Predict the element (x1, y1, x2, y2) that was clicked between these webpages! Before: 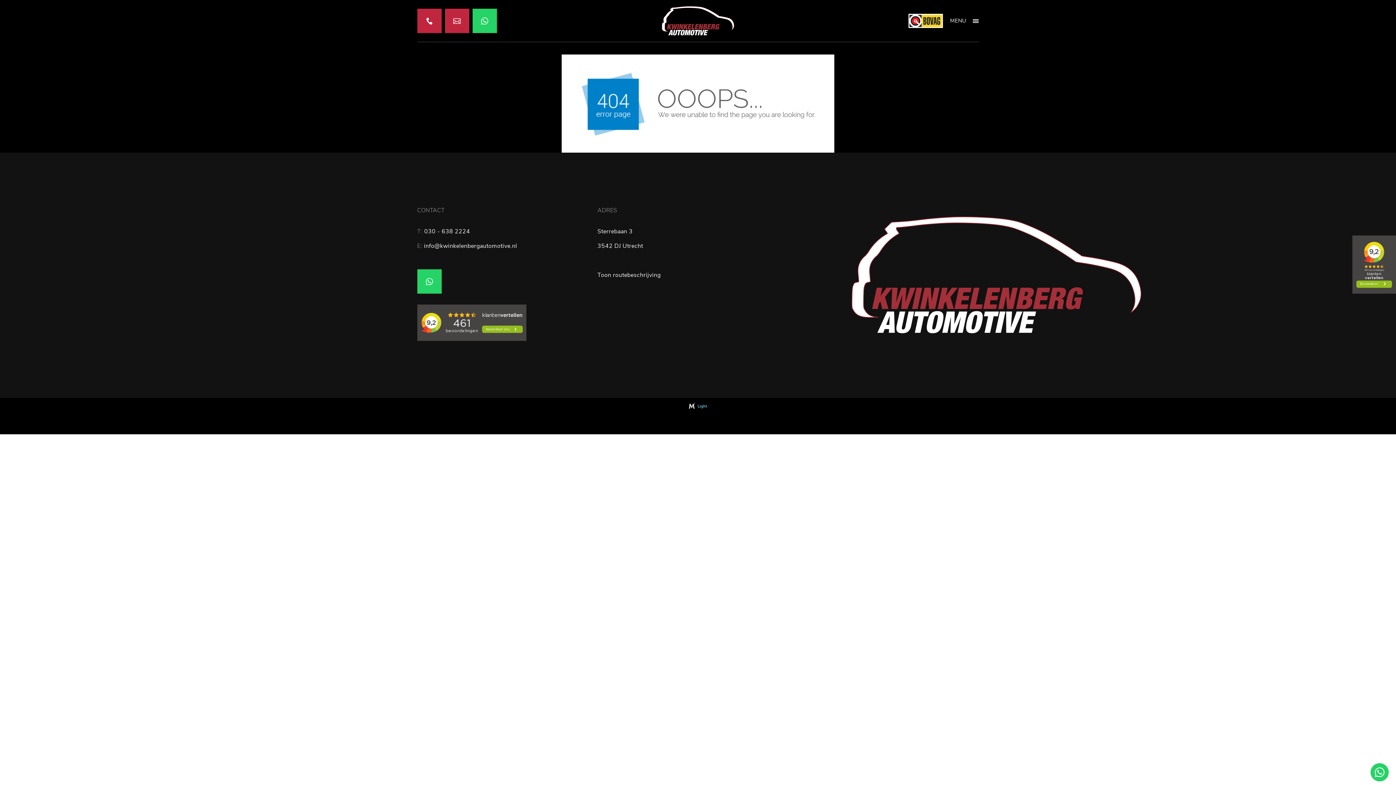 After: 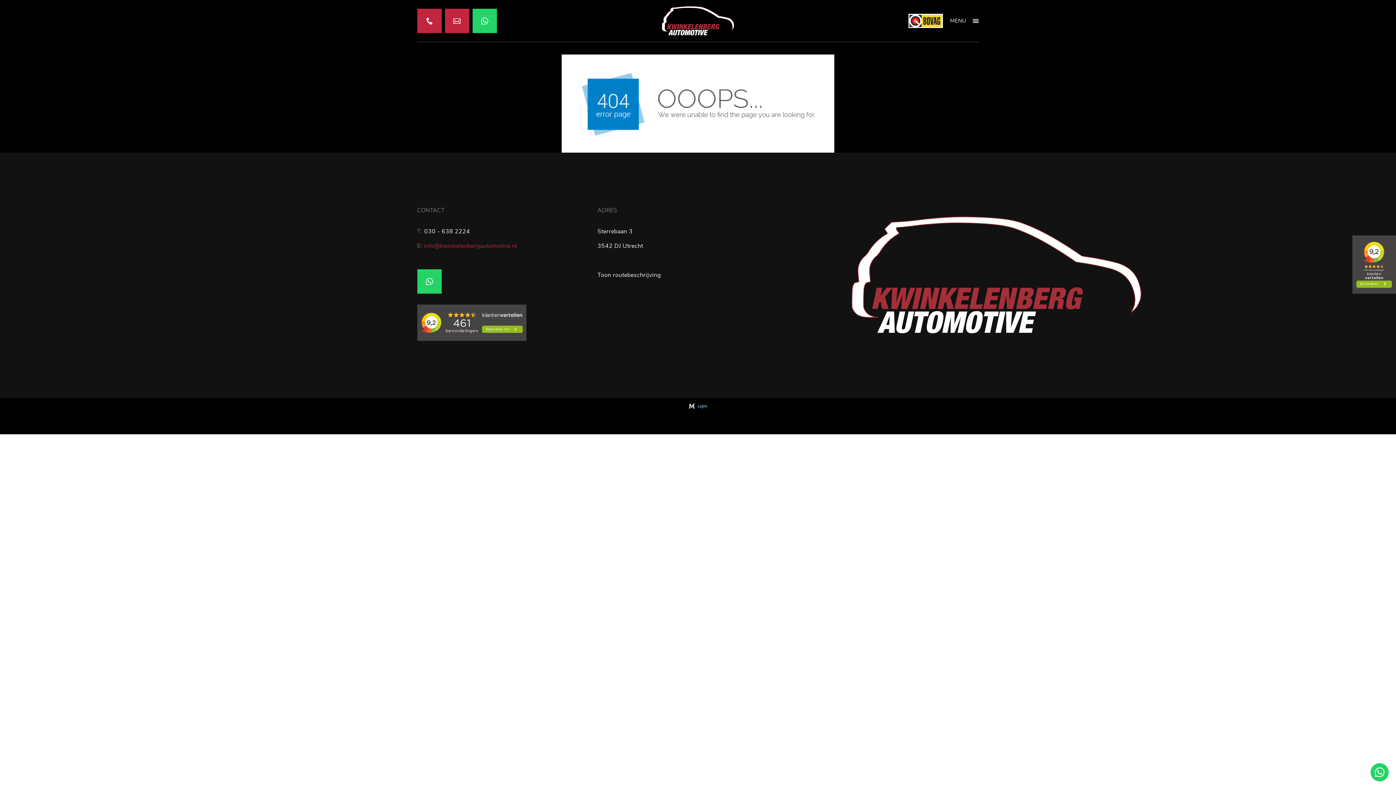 Action: label: info@kwinkelenbergautomotive.nl bbox: (424, 242, 517, 250)